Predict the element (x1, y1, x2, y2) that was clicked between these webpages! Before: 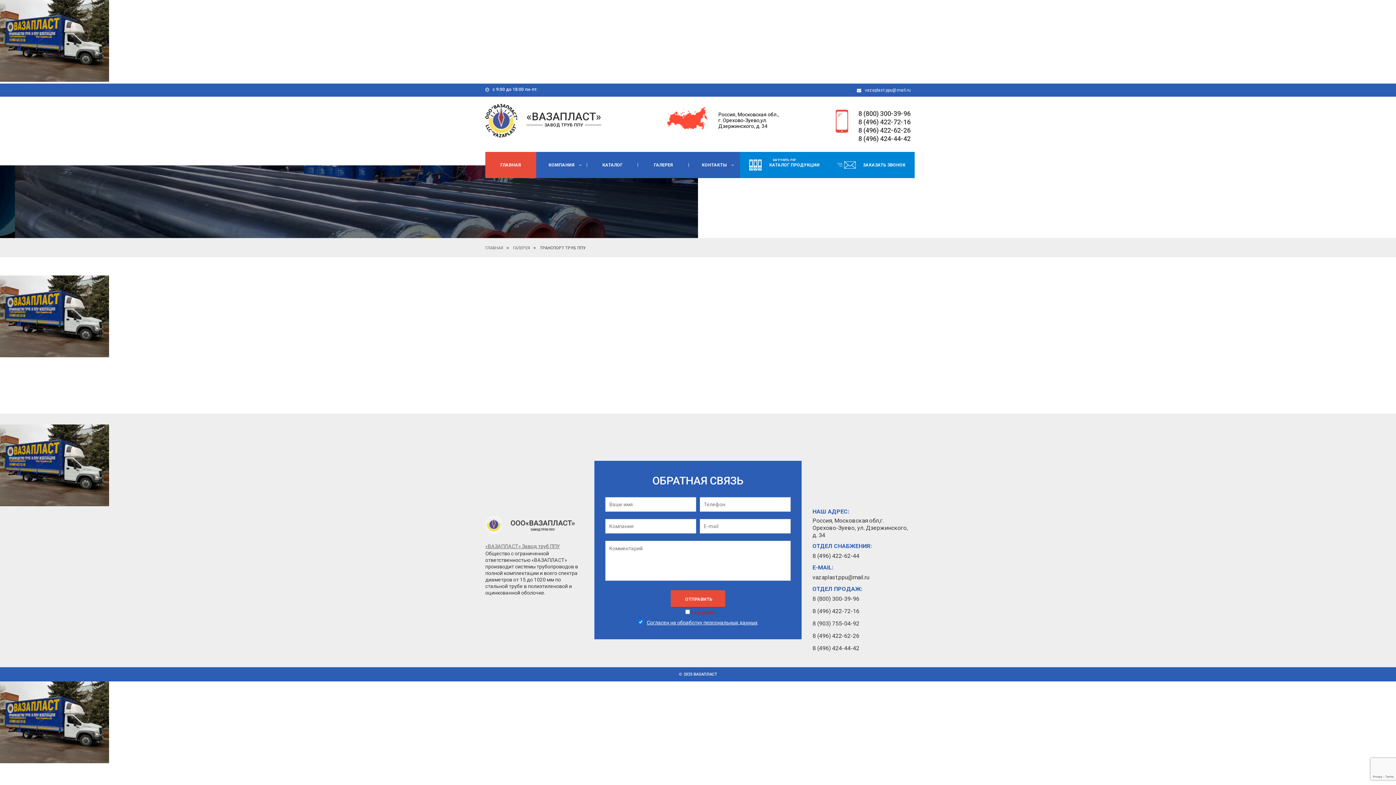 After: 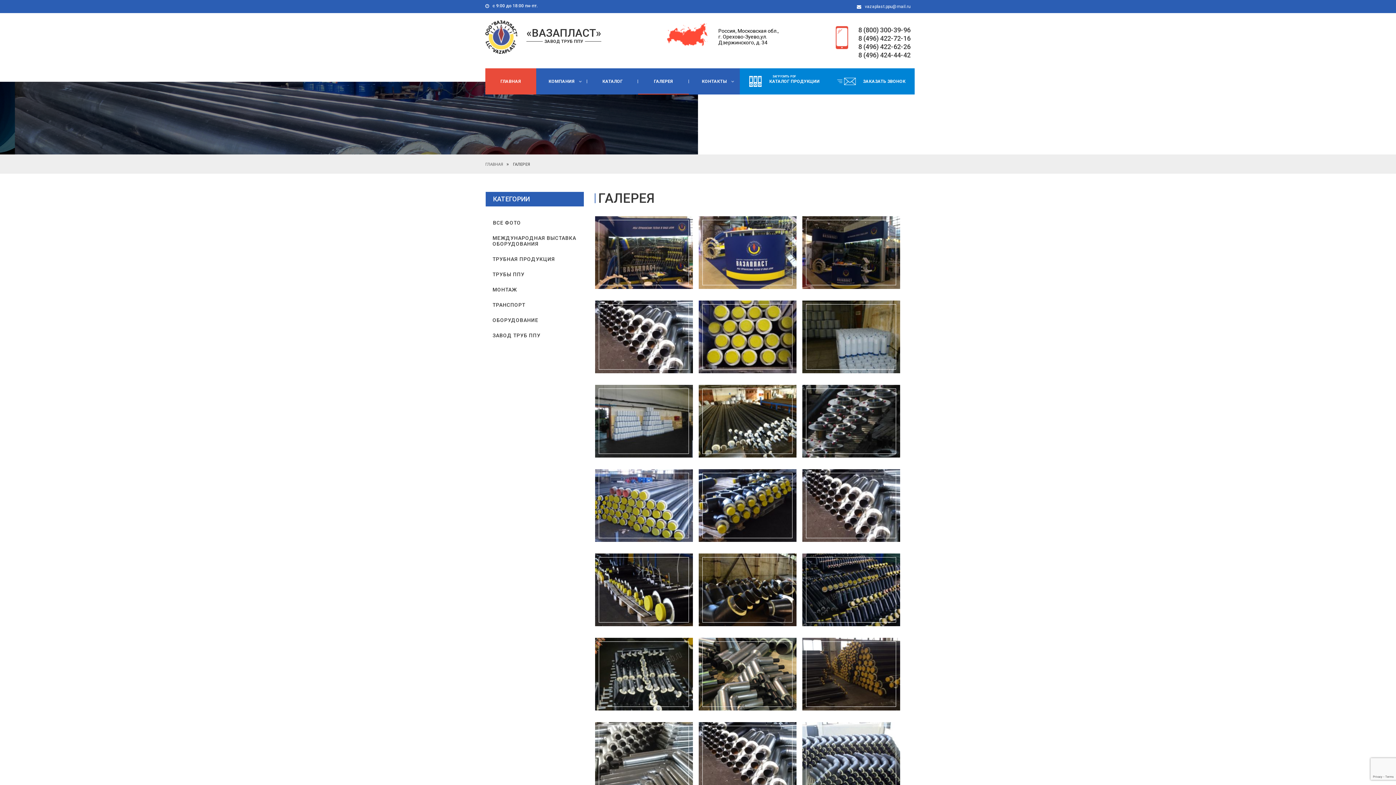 Action: bbox: (638, 152, 689, 178) label: ГАЛЕРЕЯ